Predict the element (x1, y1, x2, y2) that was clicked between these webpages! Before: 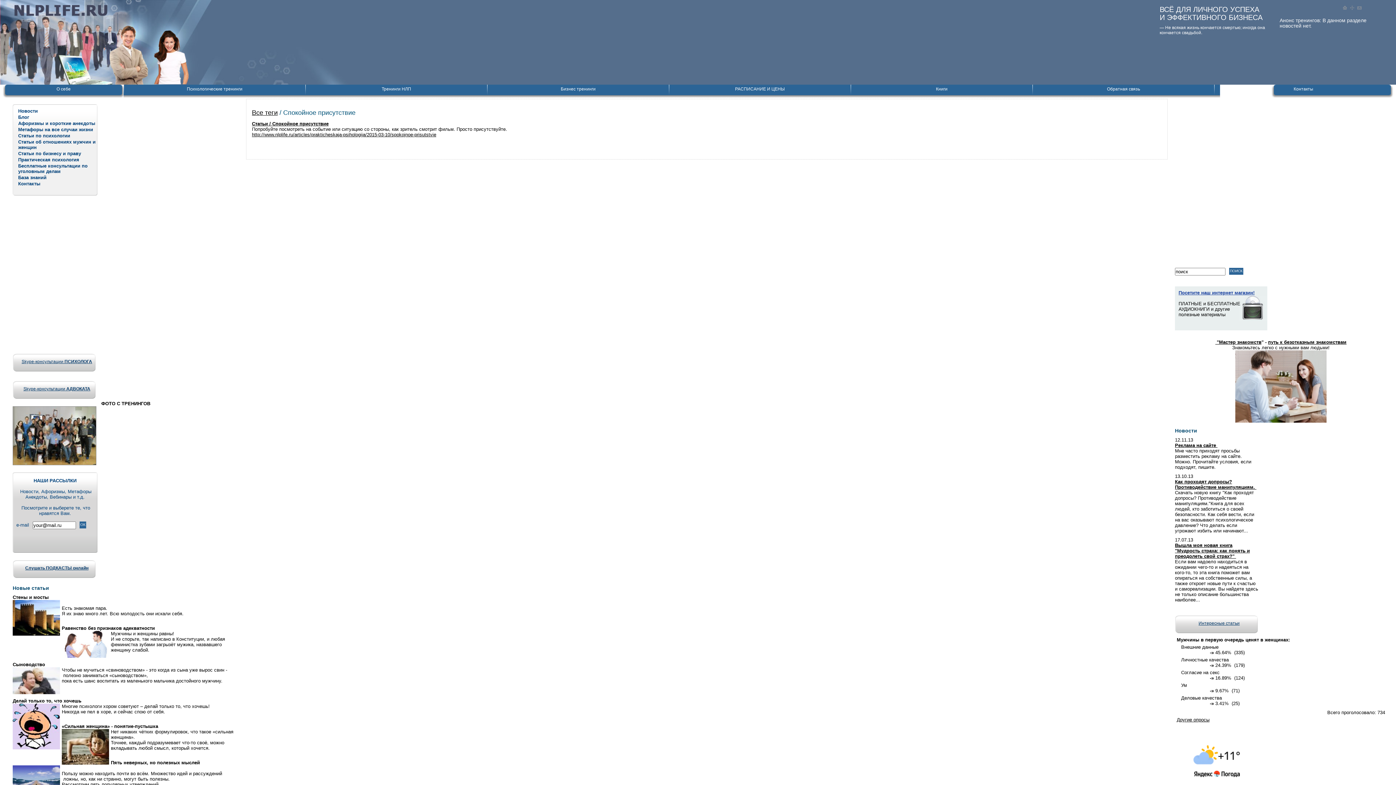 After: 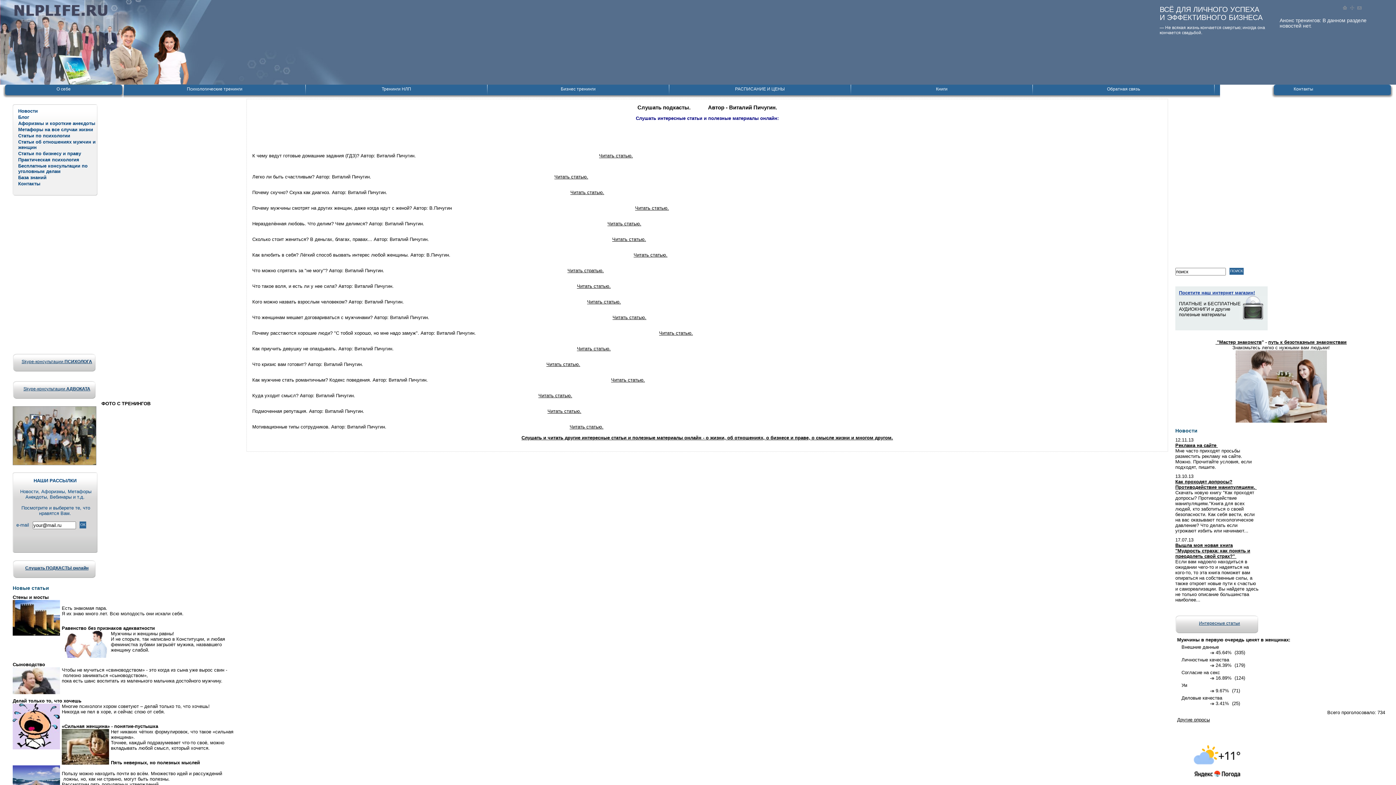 Action: label: Слушать ПОДКАСТЫ онлайн
 bbox: (25, 565, 88, 570)